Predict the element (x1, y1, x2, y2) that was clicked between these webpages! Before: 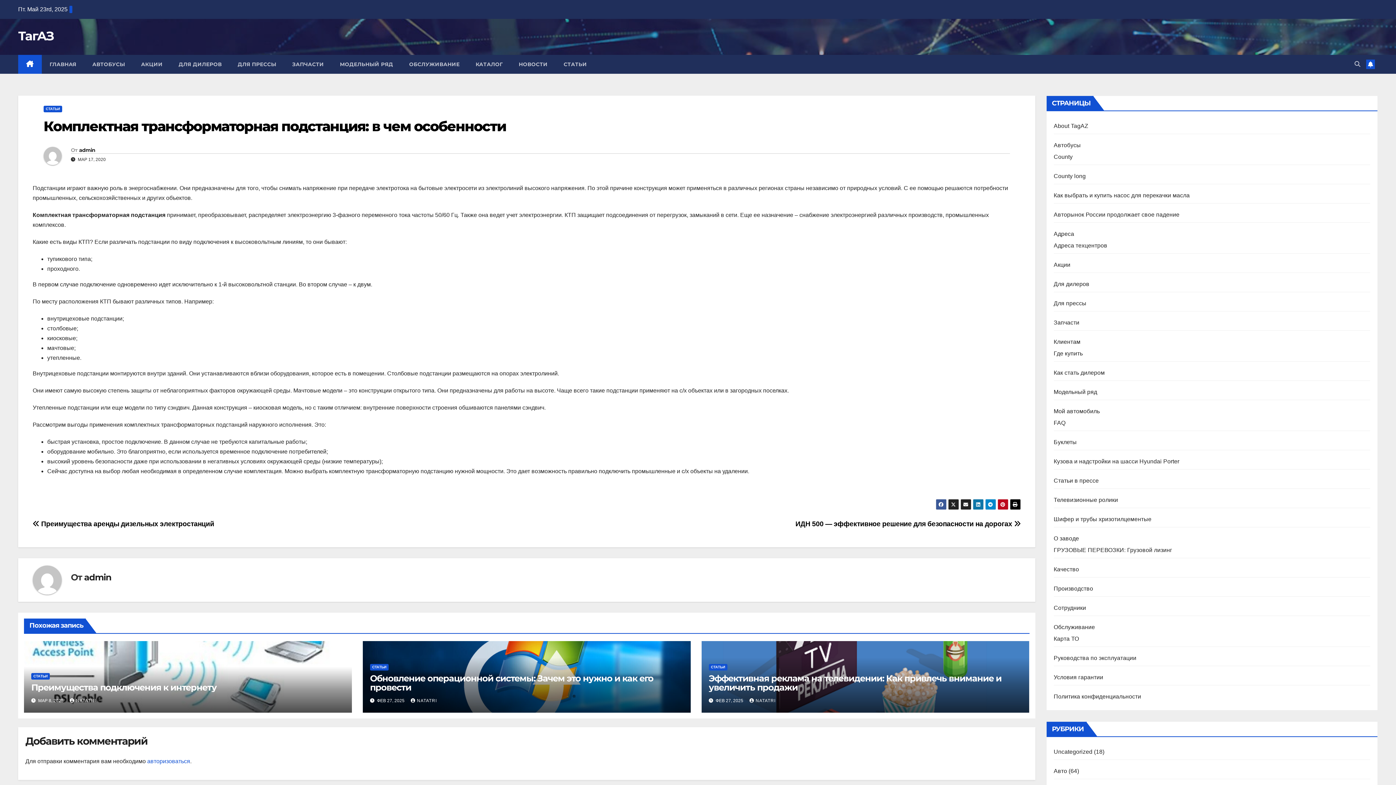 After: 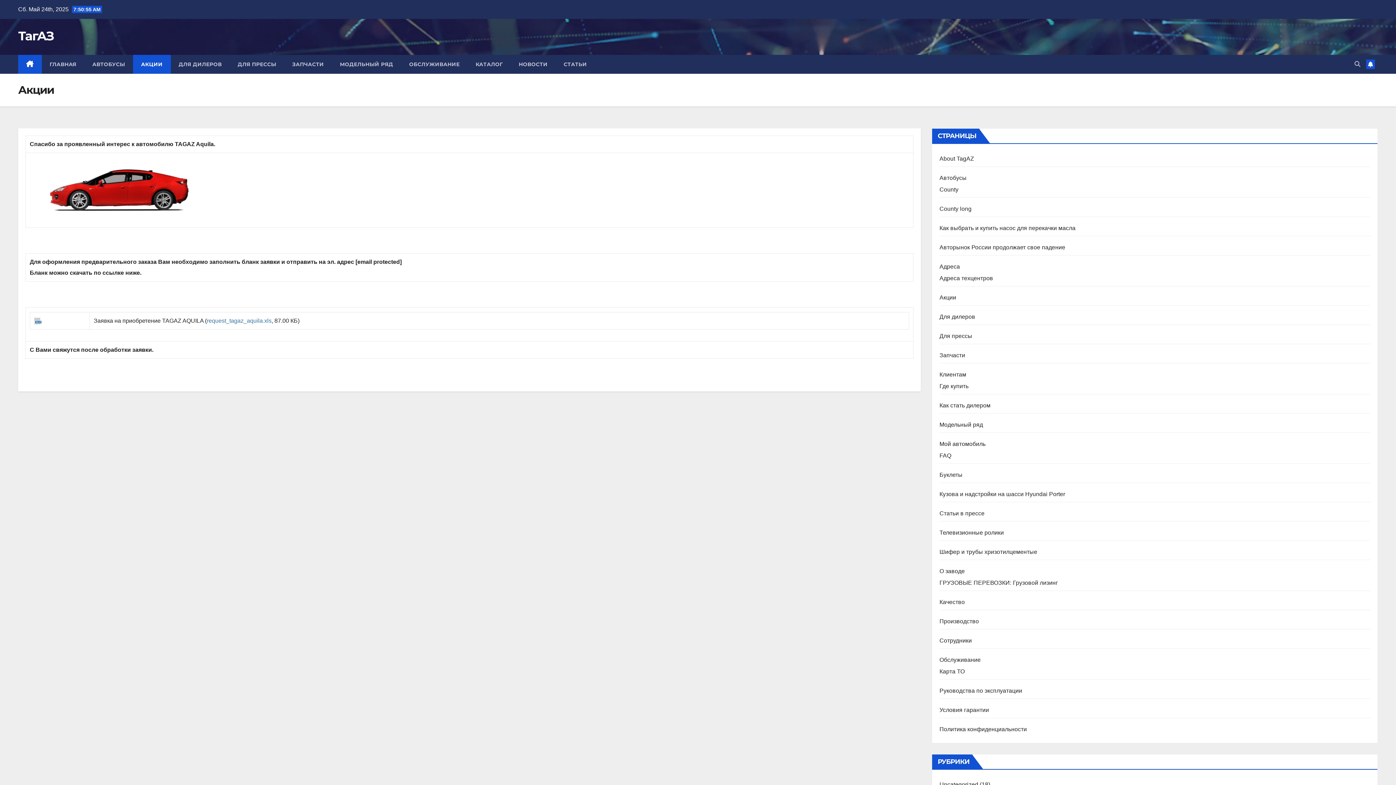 Action: label: Акции bbox: (1054, 261, 1070, 268)